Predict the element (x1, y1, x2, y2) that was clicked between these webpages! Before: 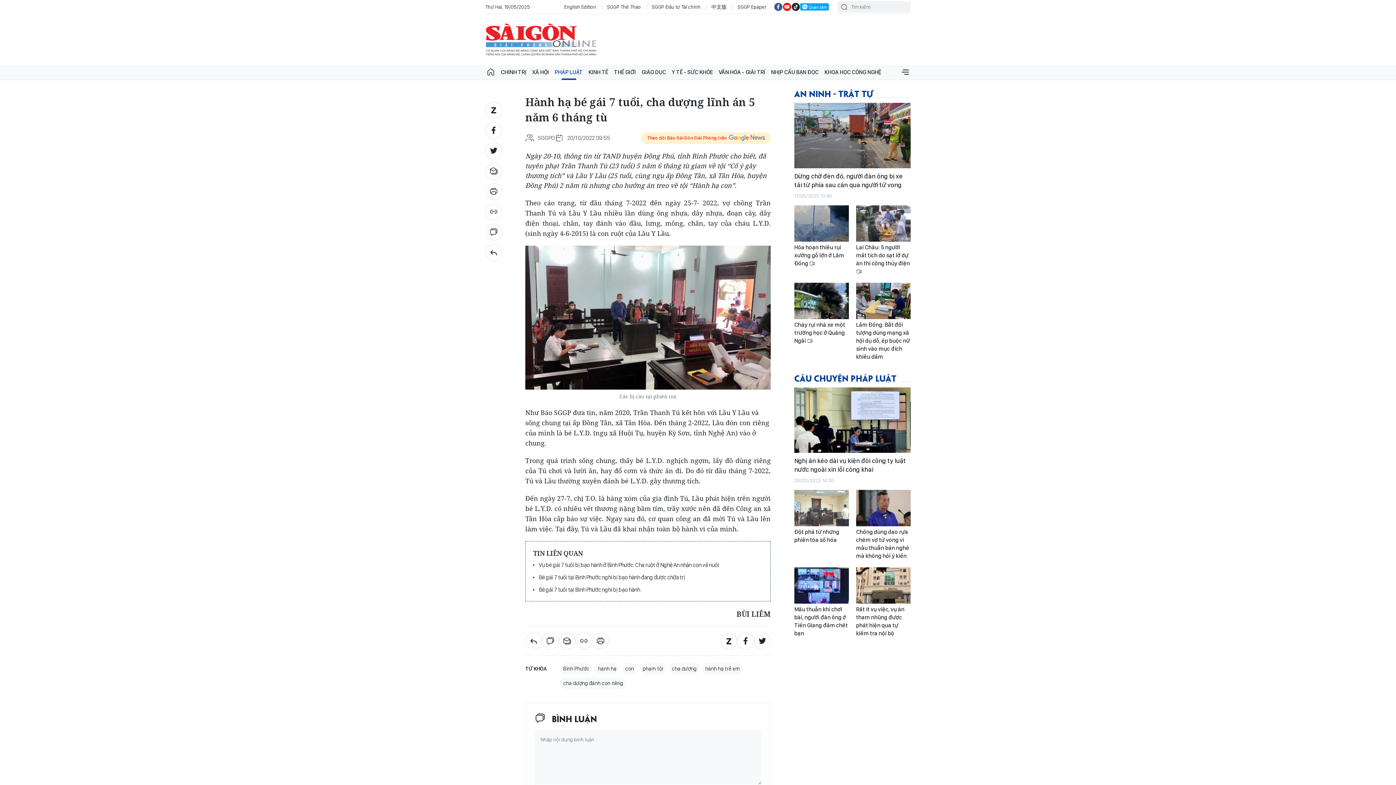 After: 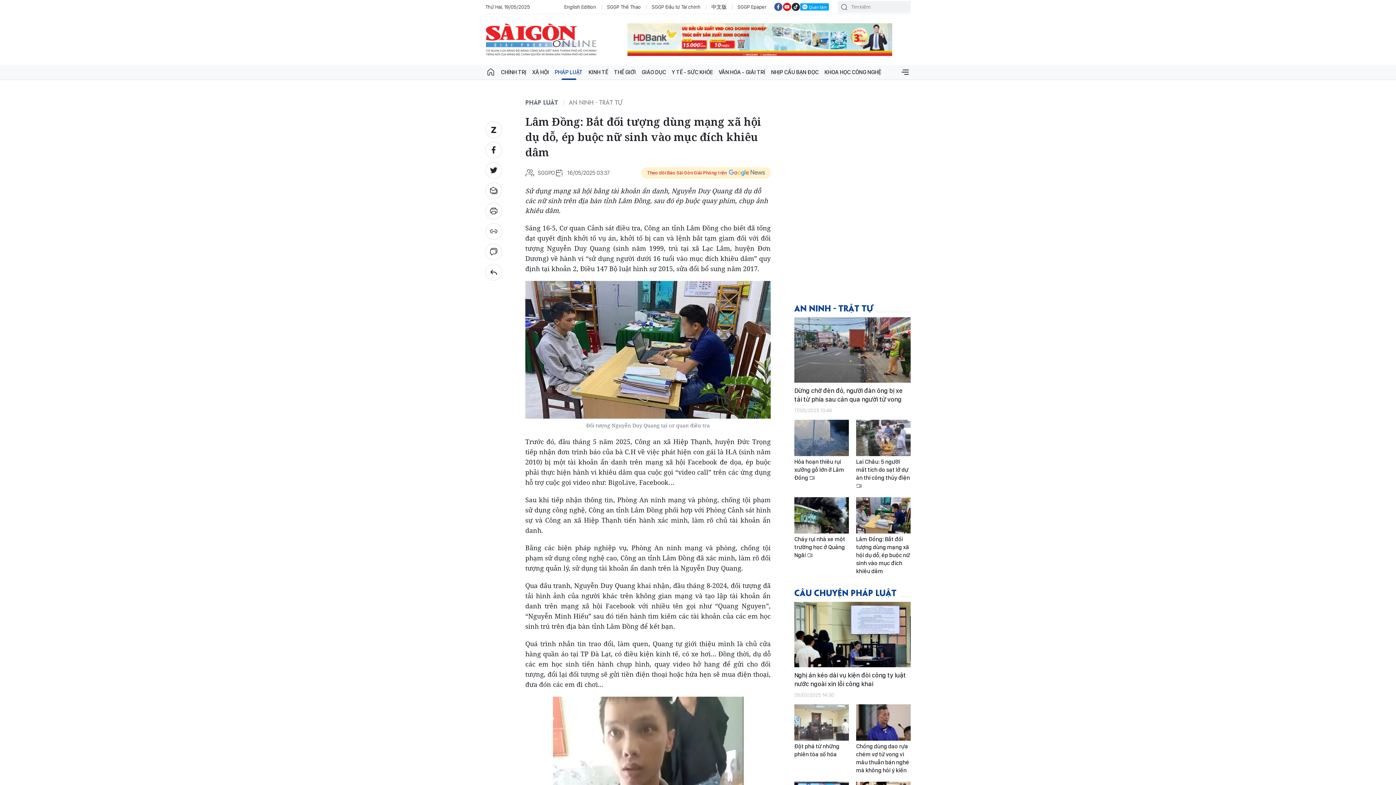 Action: bbox: (856, 282, 910, 319)